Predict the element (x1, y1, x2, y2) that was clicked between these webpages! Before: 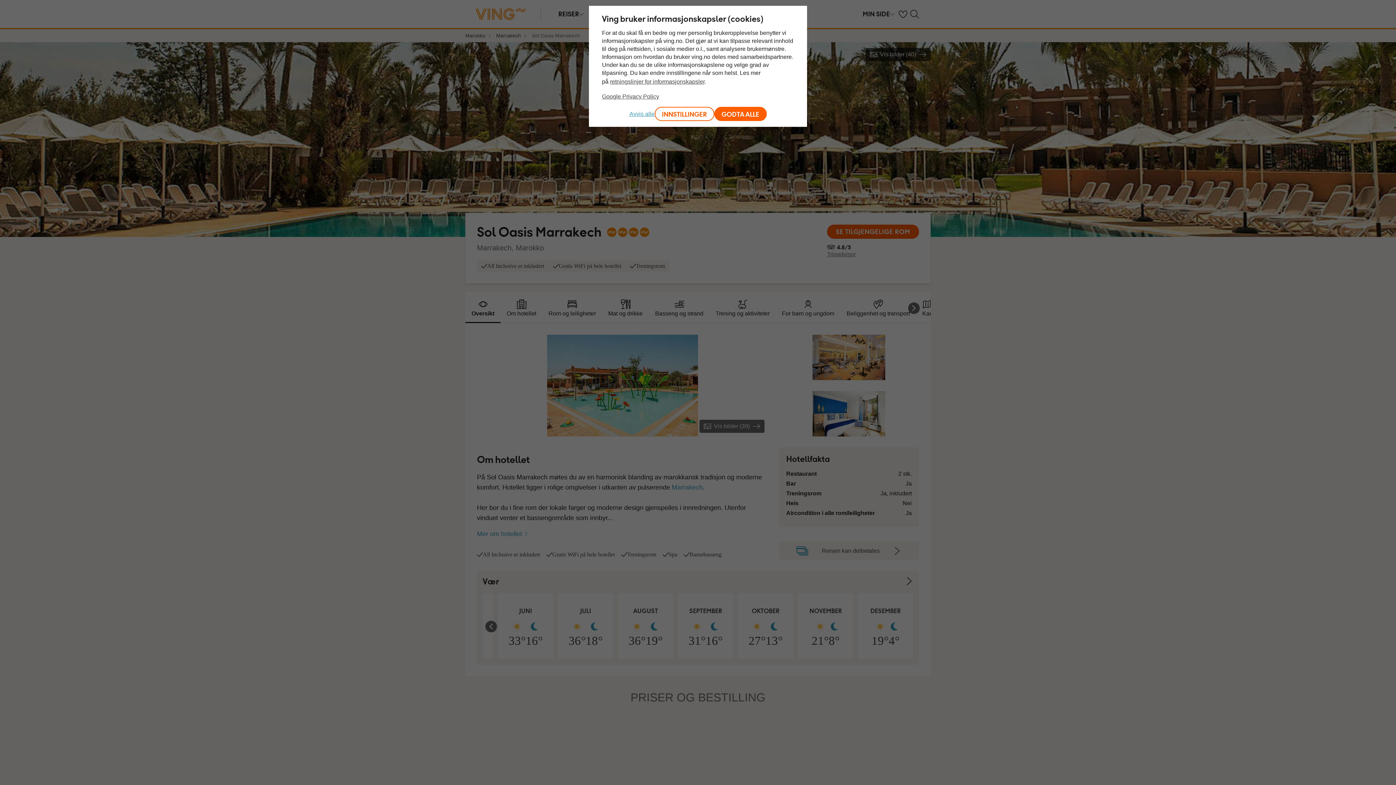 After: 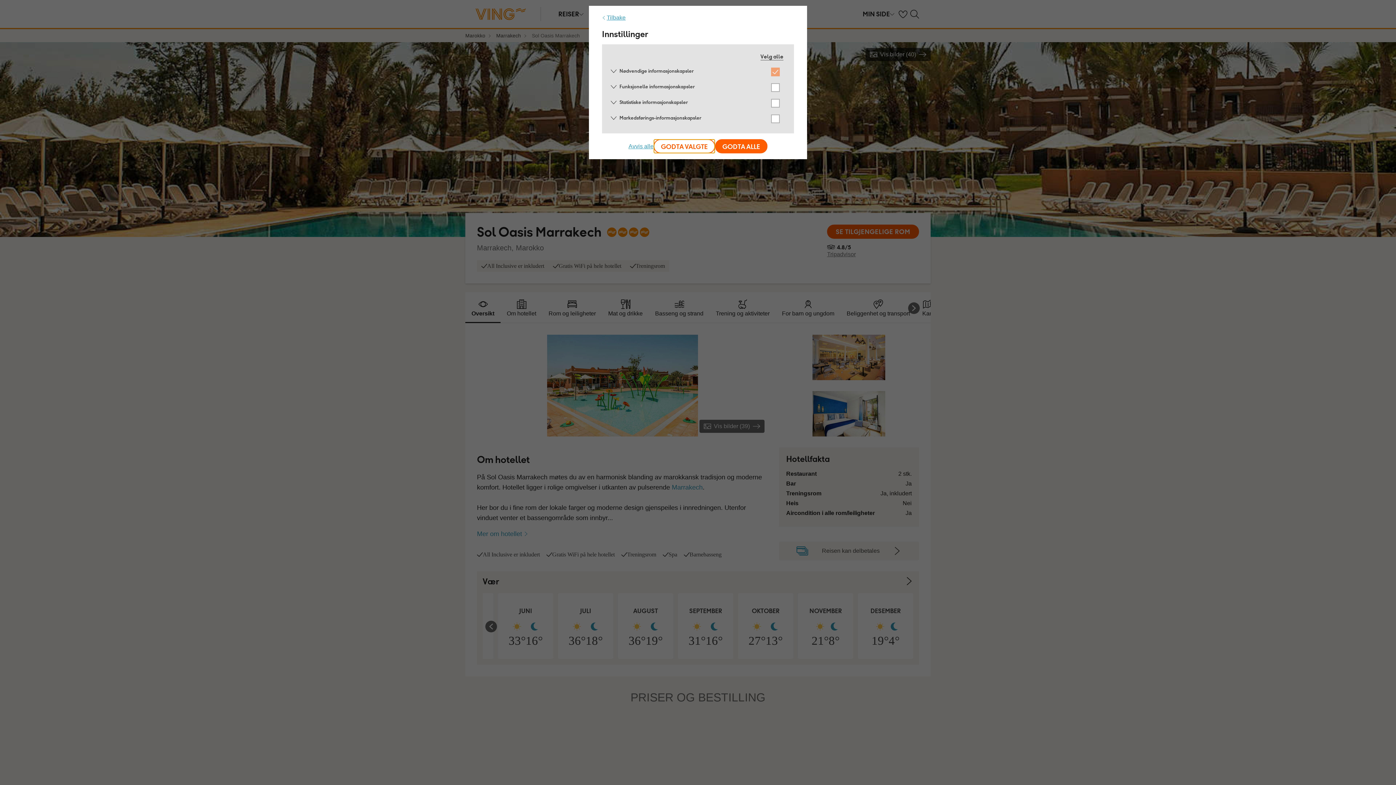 Action: bbox: (654, 106, 714, 121) label: INNSTILLINGER